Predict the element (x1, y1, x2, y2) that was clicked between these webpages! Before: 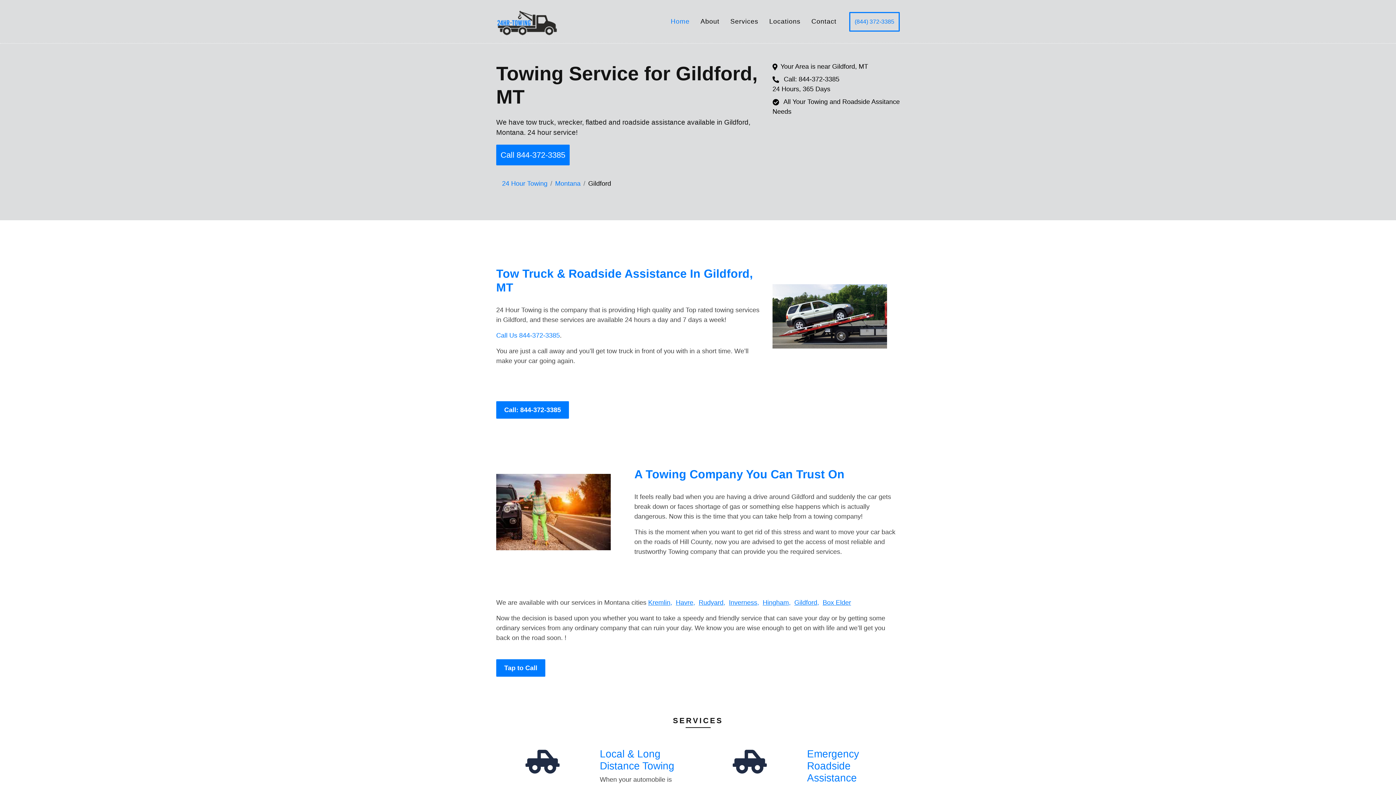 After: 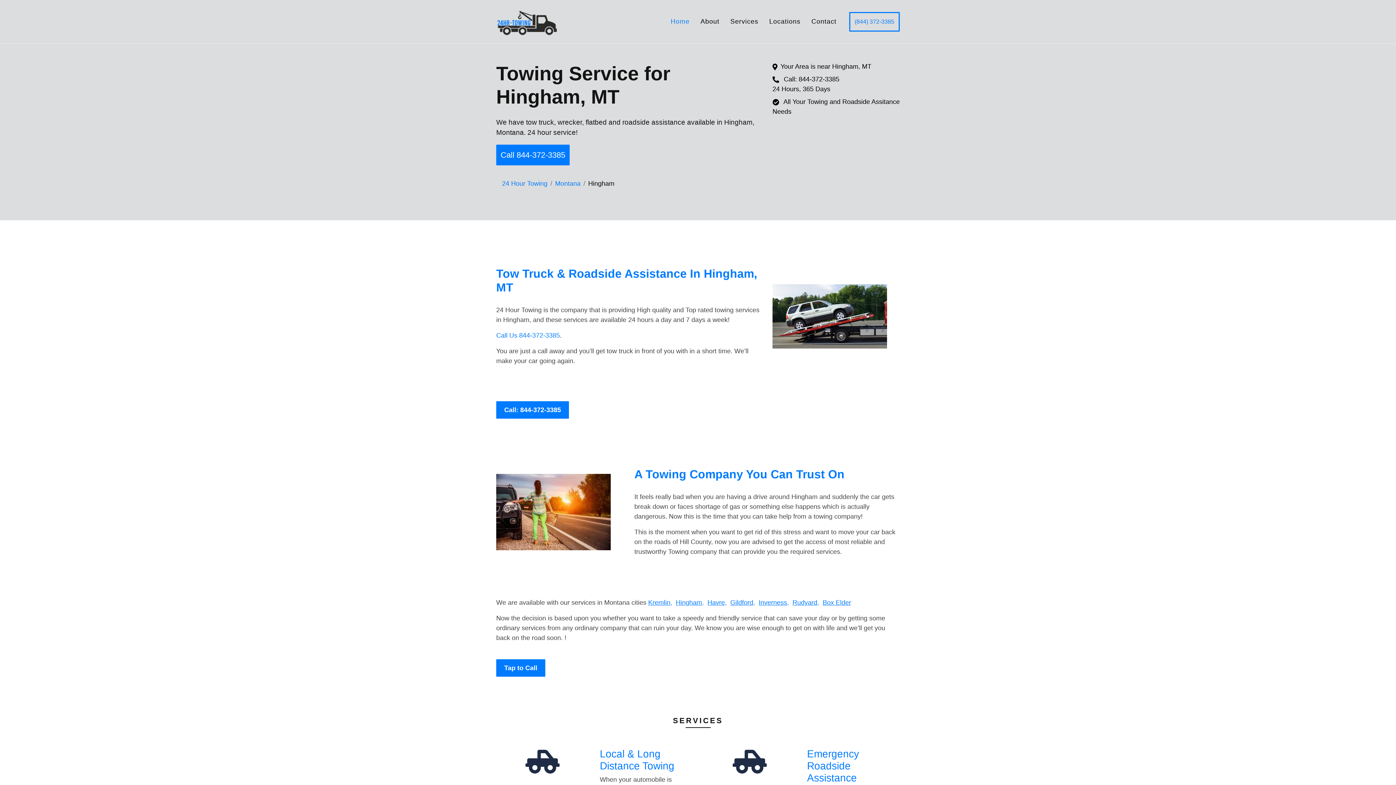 Action: label: Hingham, bbox: (762, 599, 790, 606)